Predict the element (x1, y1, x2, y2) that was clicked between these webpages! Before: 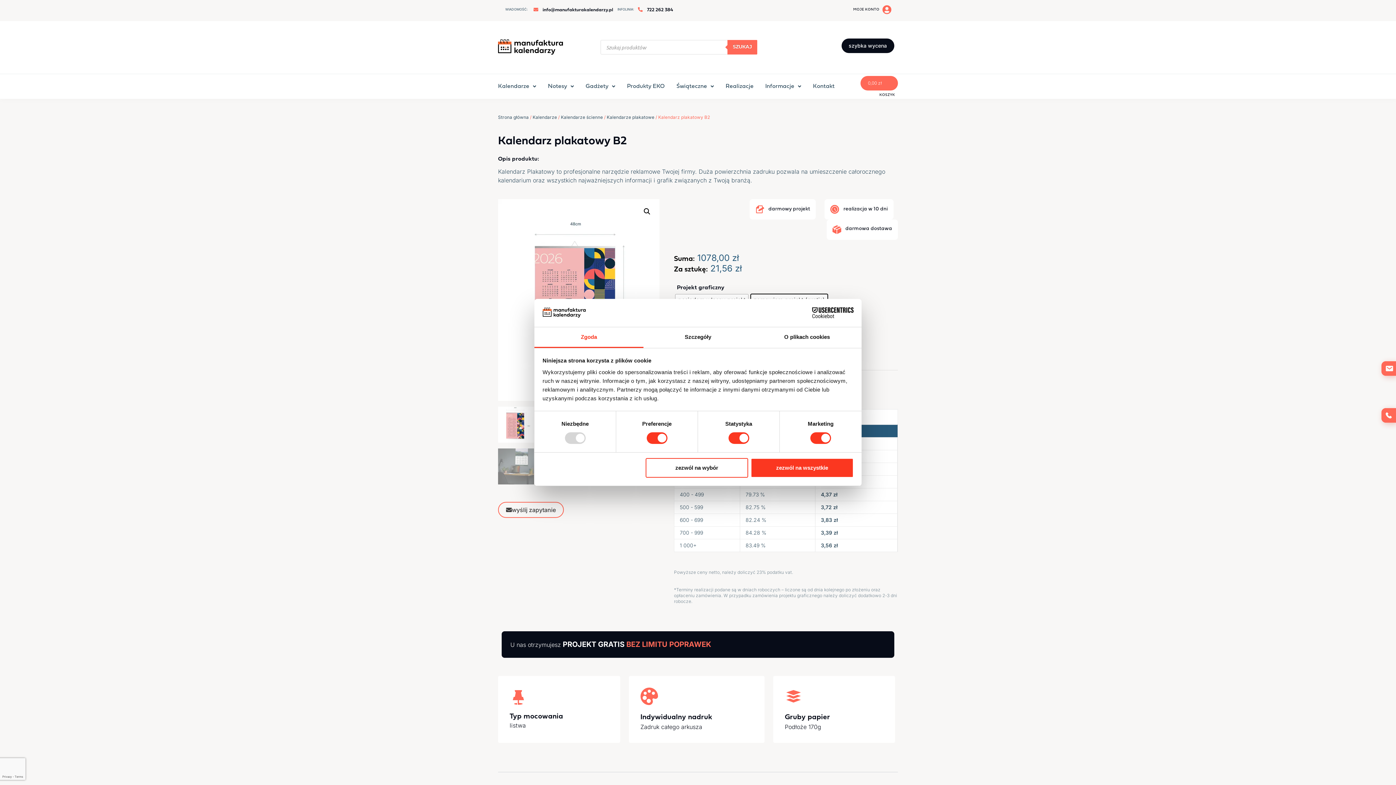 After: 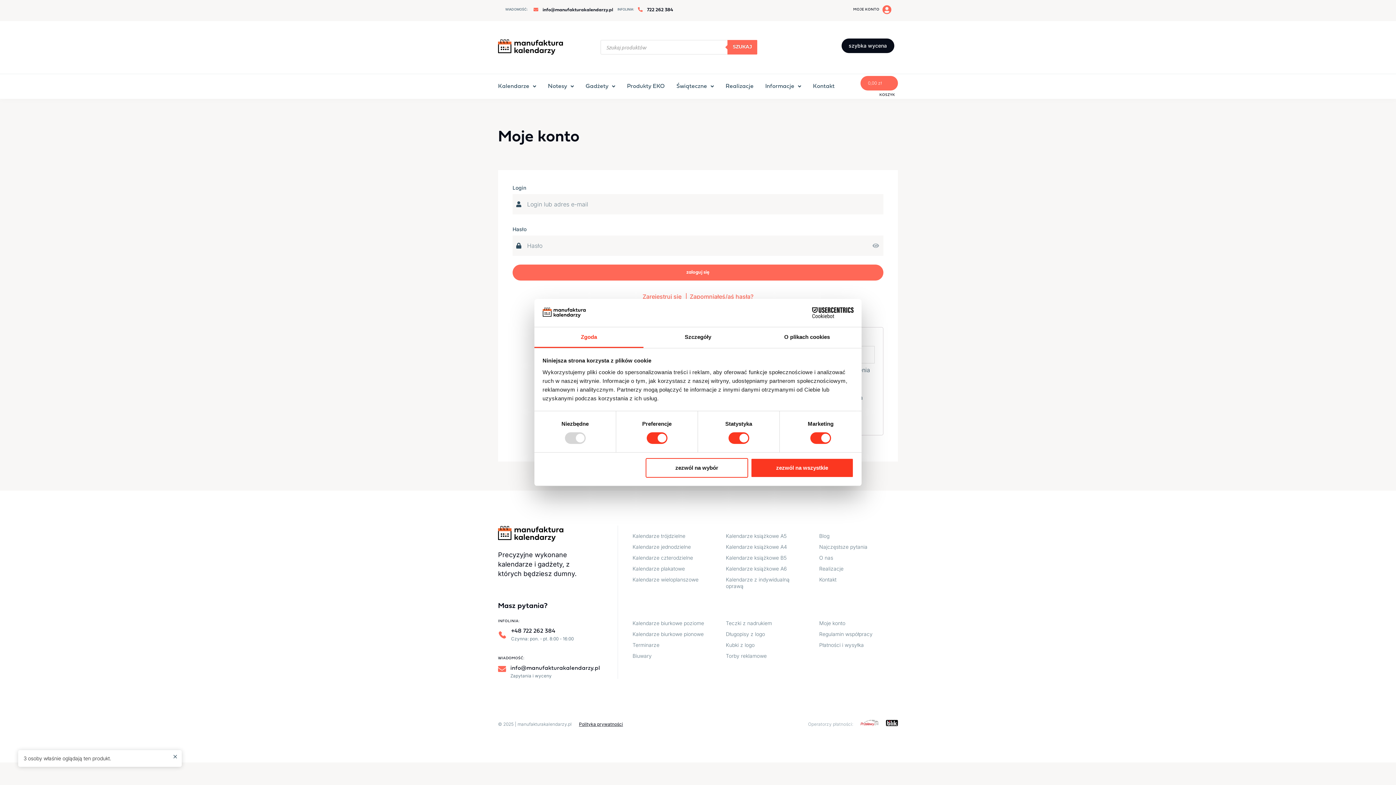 Action: label: MOJE KONTO bbox: (853, 7, 879, 11)